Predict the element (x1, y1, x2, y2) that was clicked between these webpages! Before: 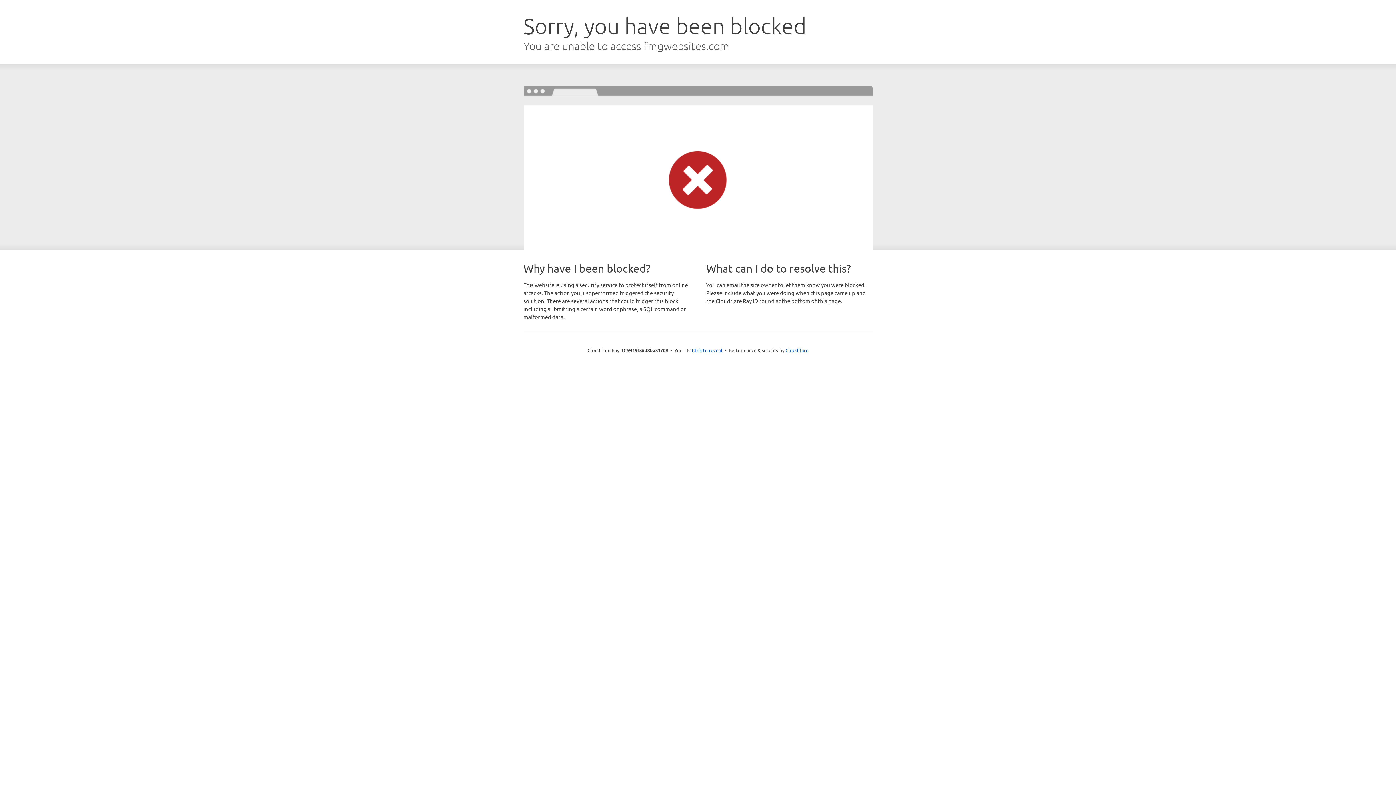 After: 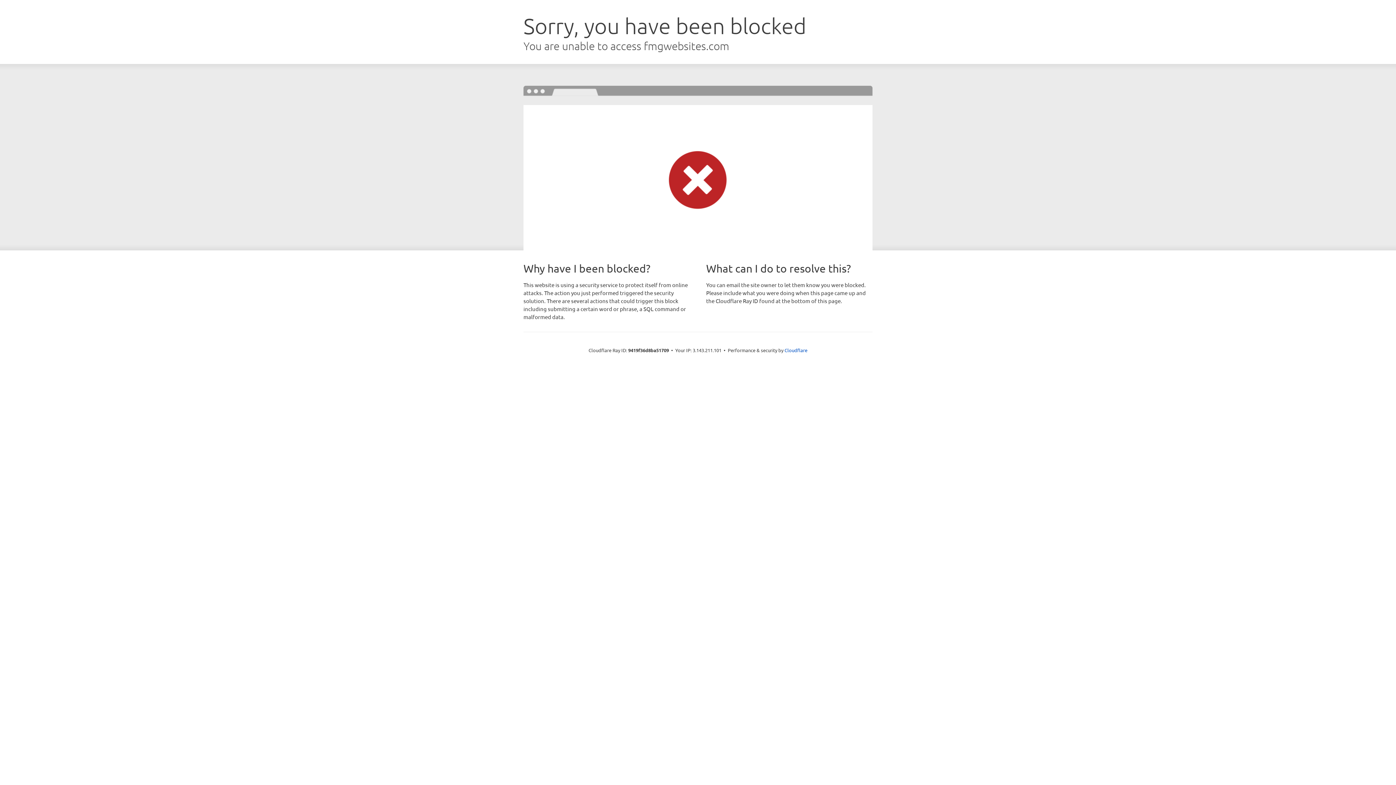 Action: label: Click to reveal bbox: (692, 346, 722, 353)